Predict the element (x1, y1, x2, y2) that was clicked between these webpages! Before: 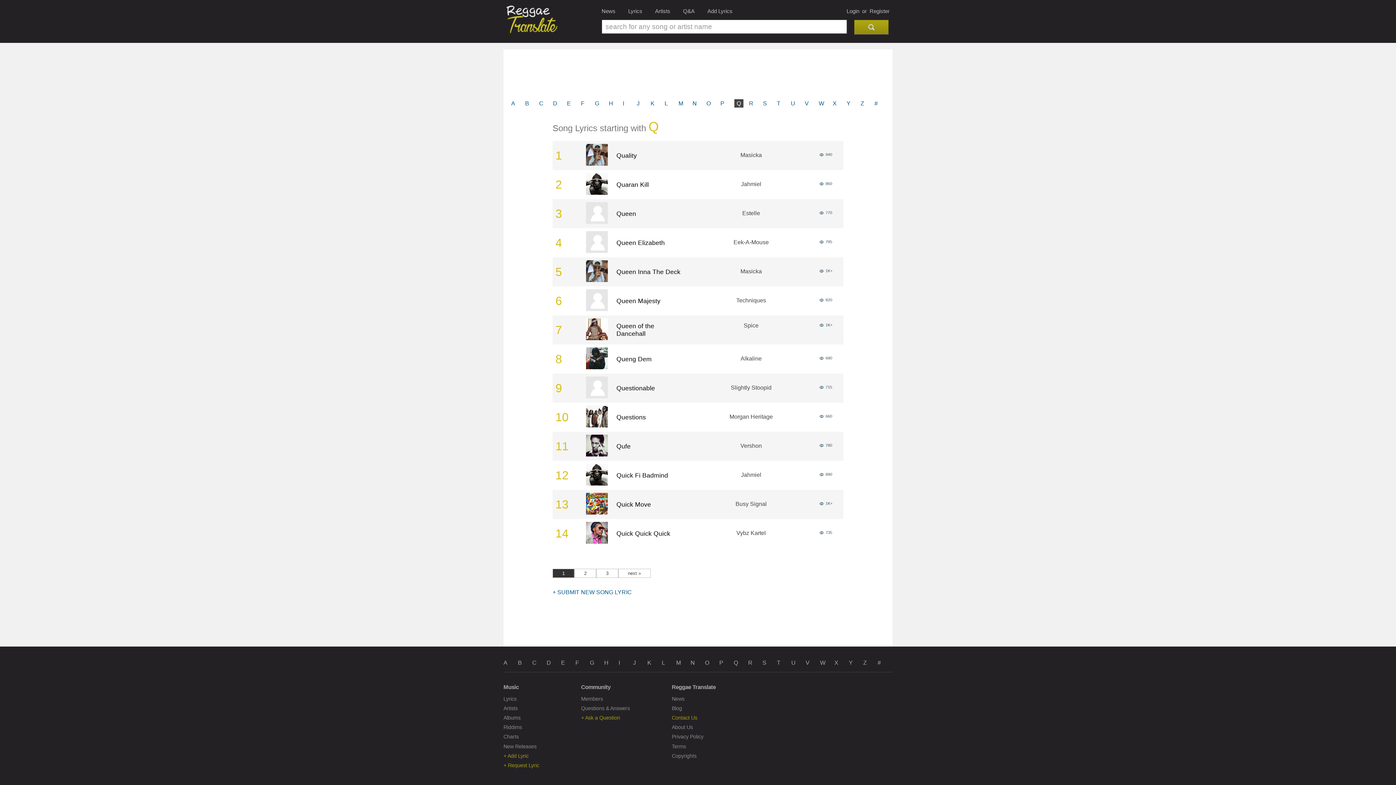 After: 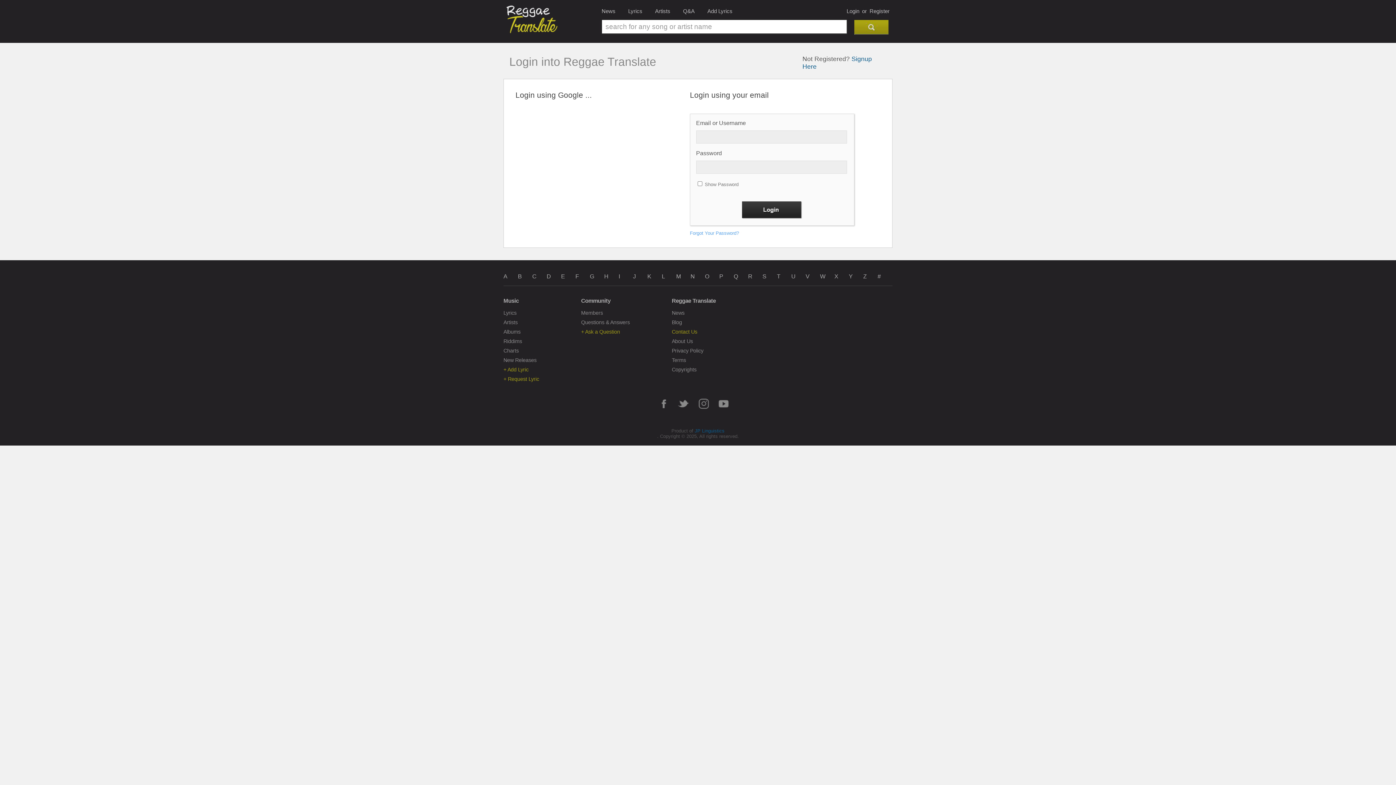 Action: bbox: (552, 589, 632, 595) label: + SUBMIT NEW SONG LYRIC